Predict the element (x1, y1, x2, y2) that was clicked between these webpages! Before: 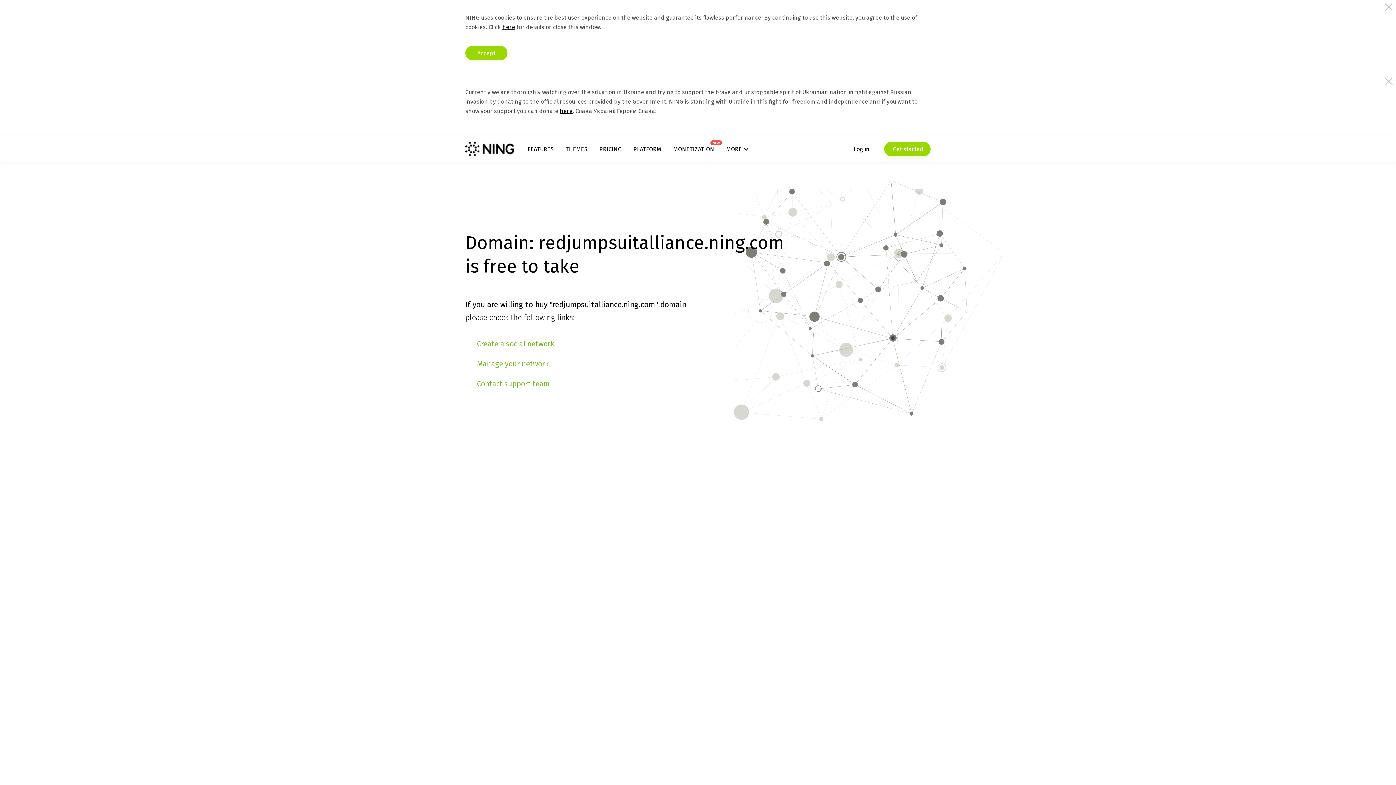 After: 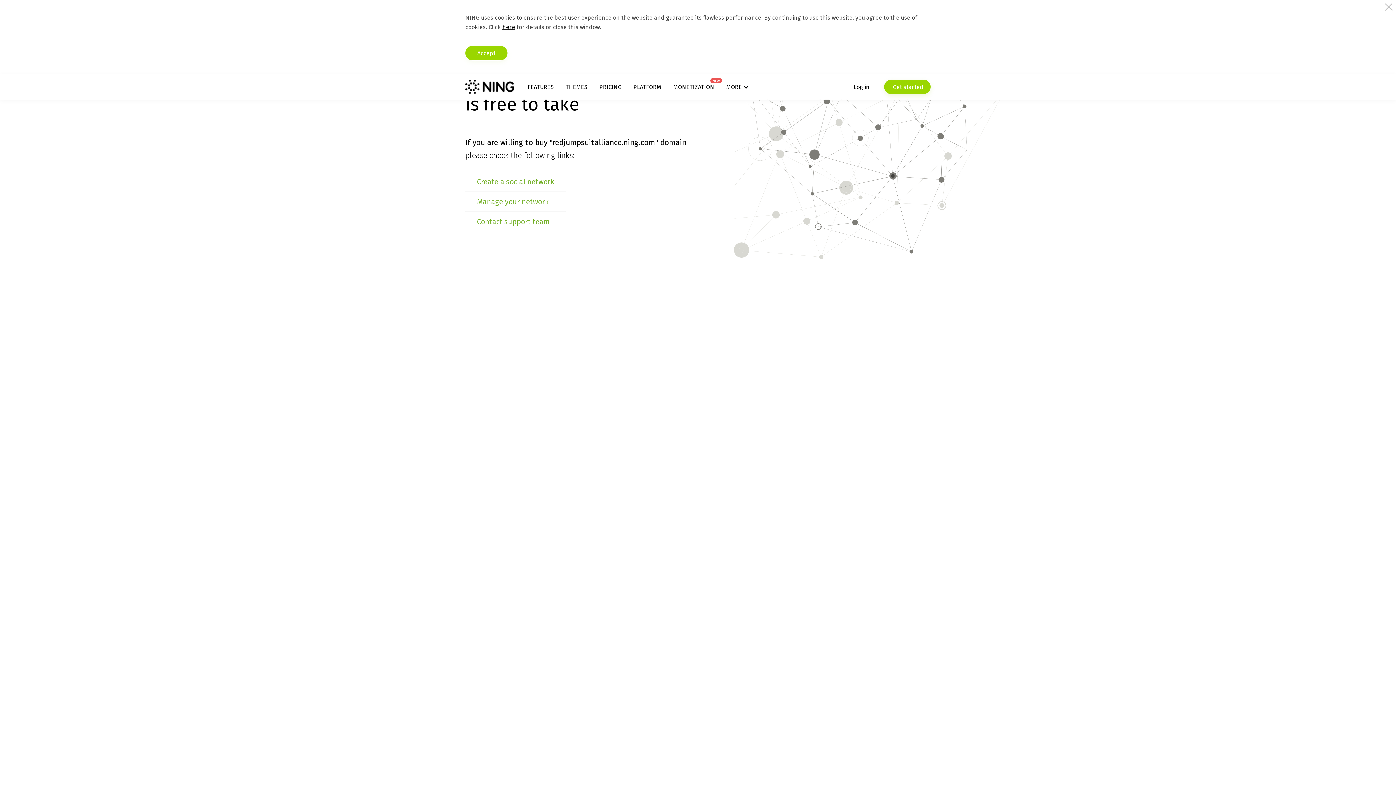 Action: label: here bbox: (560, 107, 572, 114)